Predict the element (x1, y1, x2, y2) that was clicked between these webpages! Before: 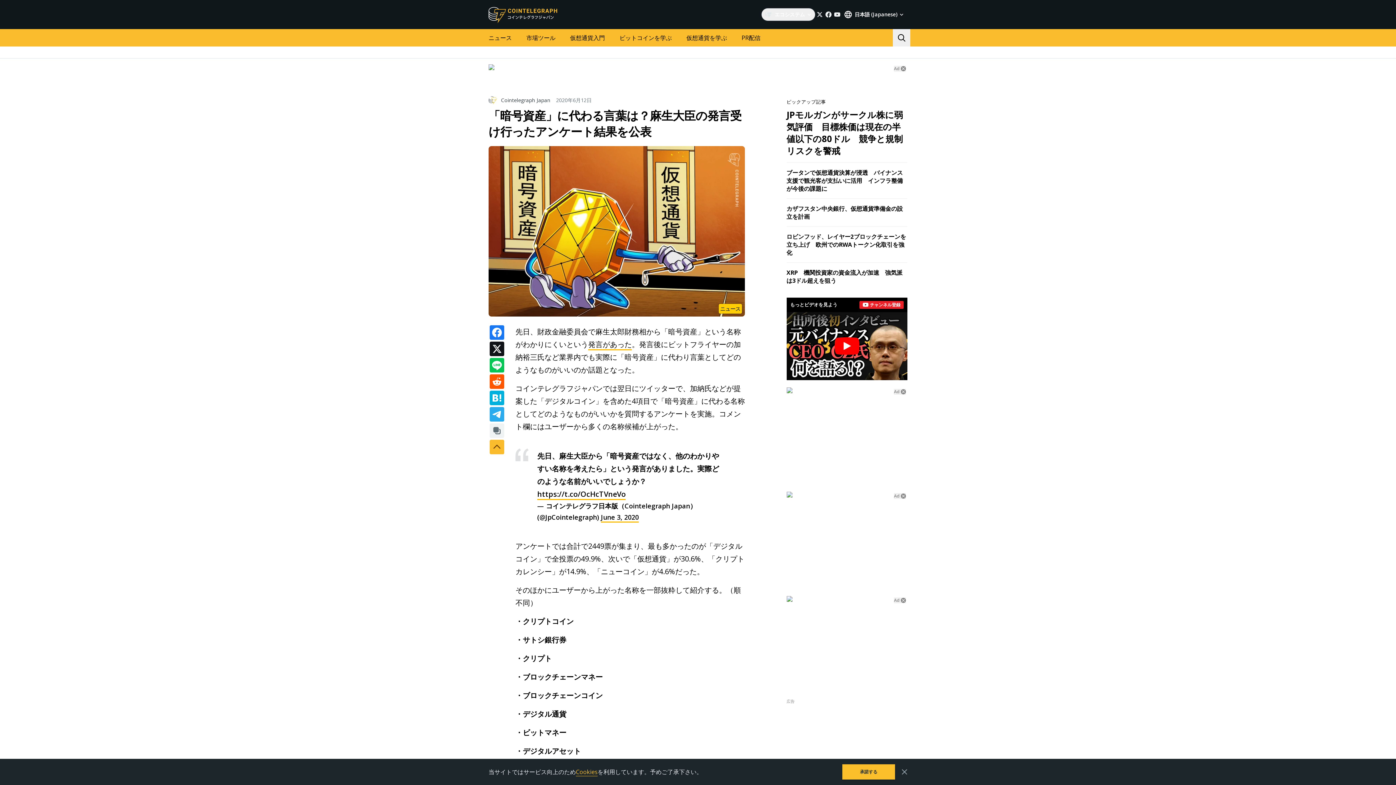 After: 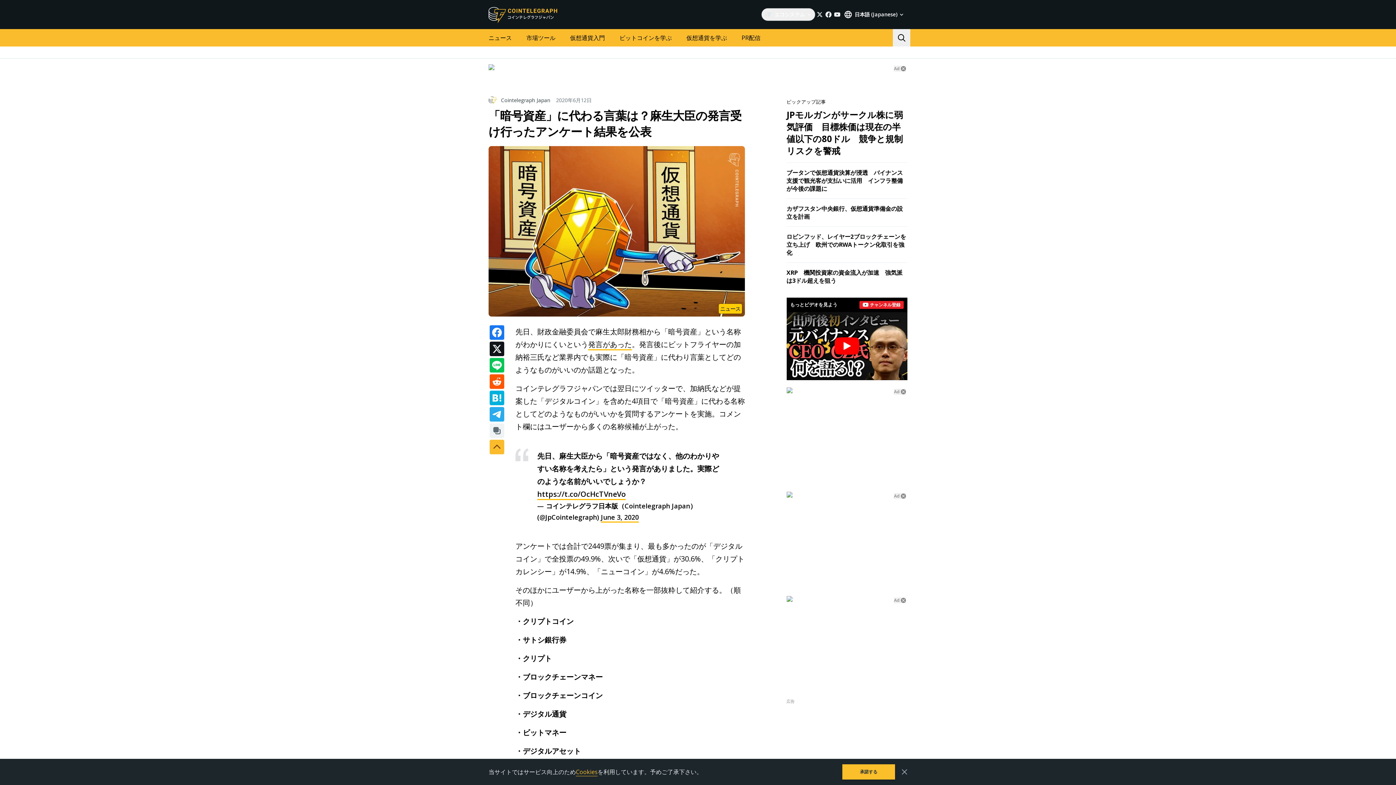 Action: bbox: (488, 64, 907, 70)